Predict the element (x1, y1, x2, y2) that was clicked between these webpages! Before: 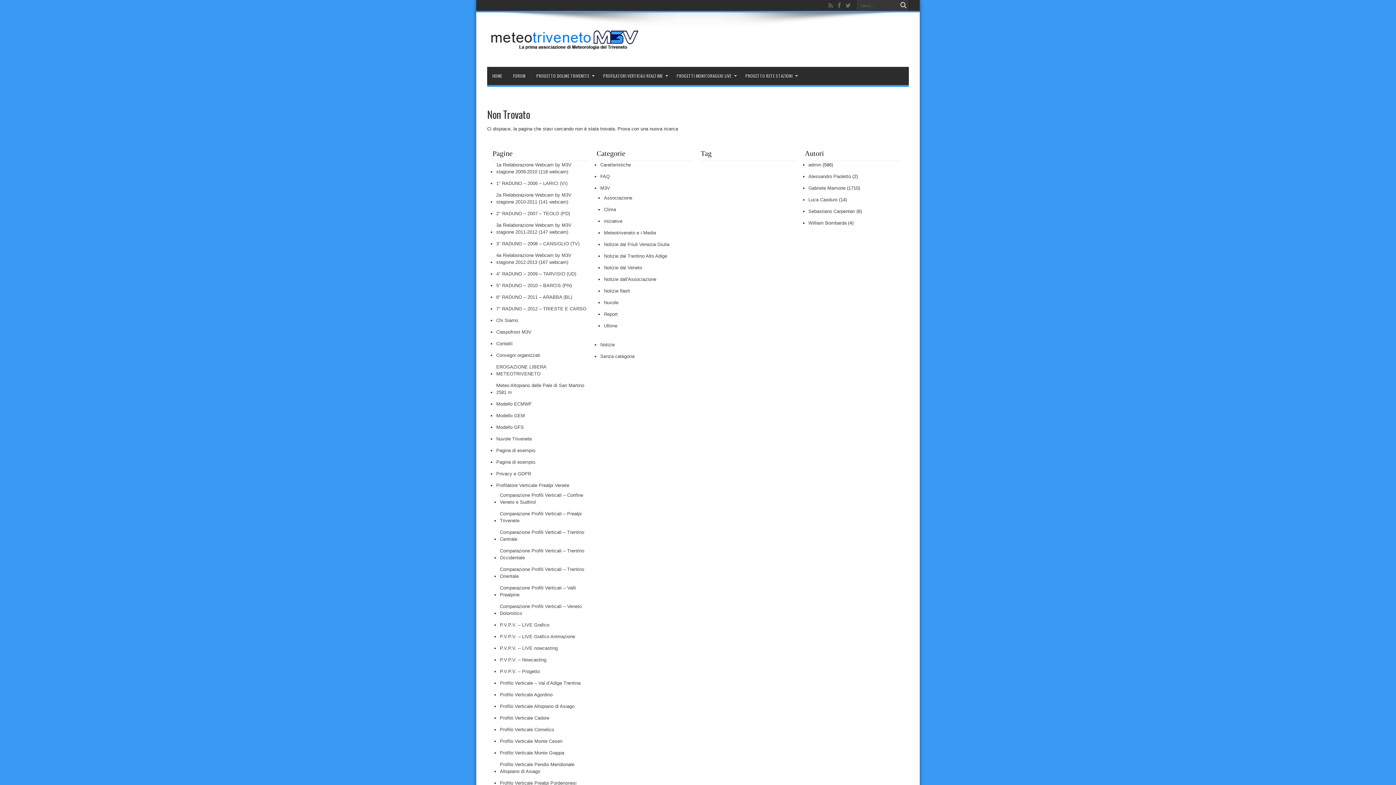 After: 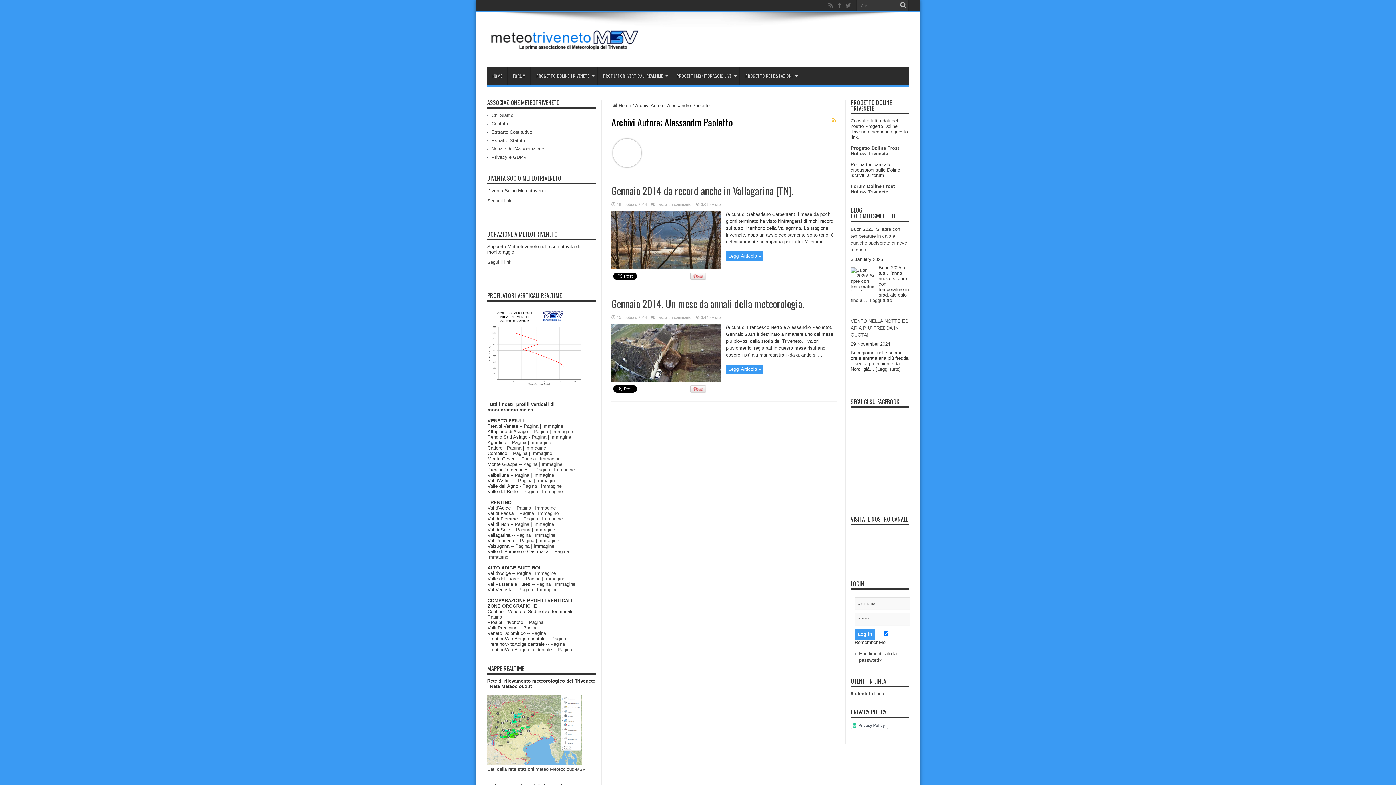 Action: label: Alessandro Paoletto bbox: (808, 171, 851, 181)